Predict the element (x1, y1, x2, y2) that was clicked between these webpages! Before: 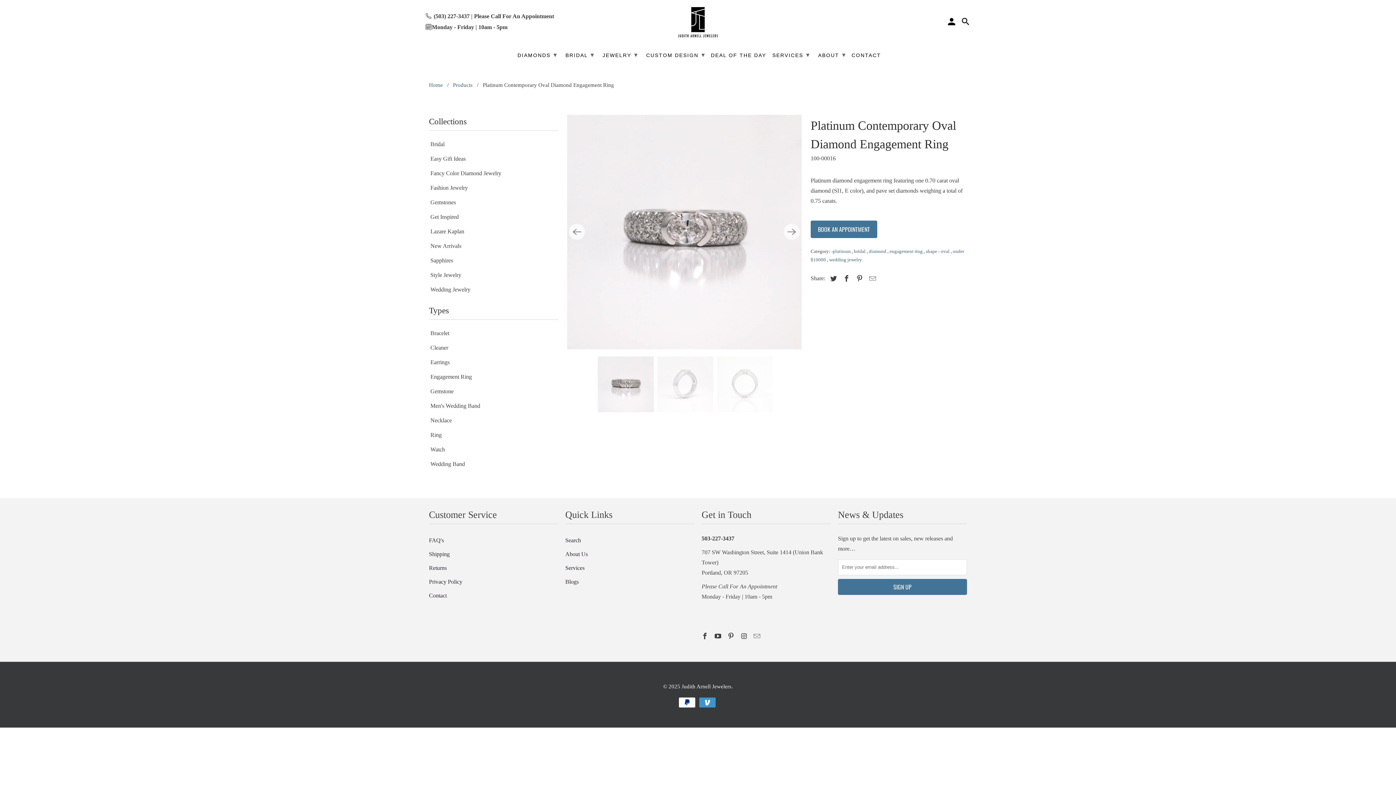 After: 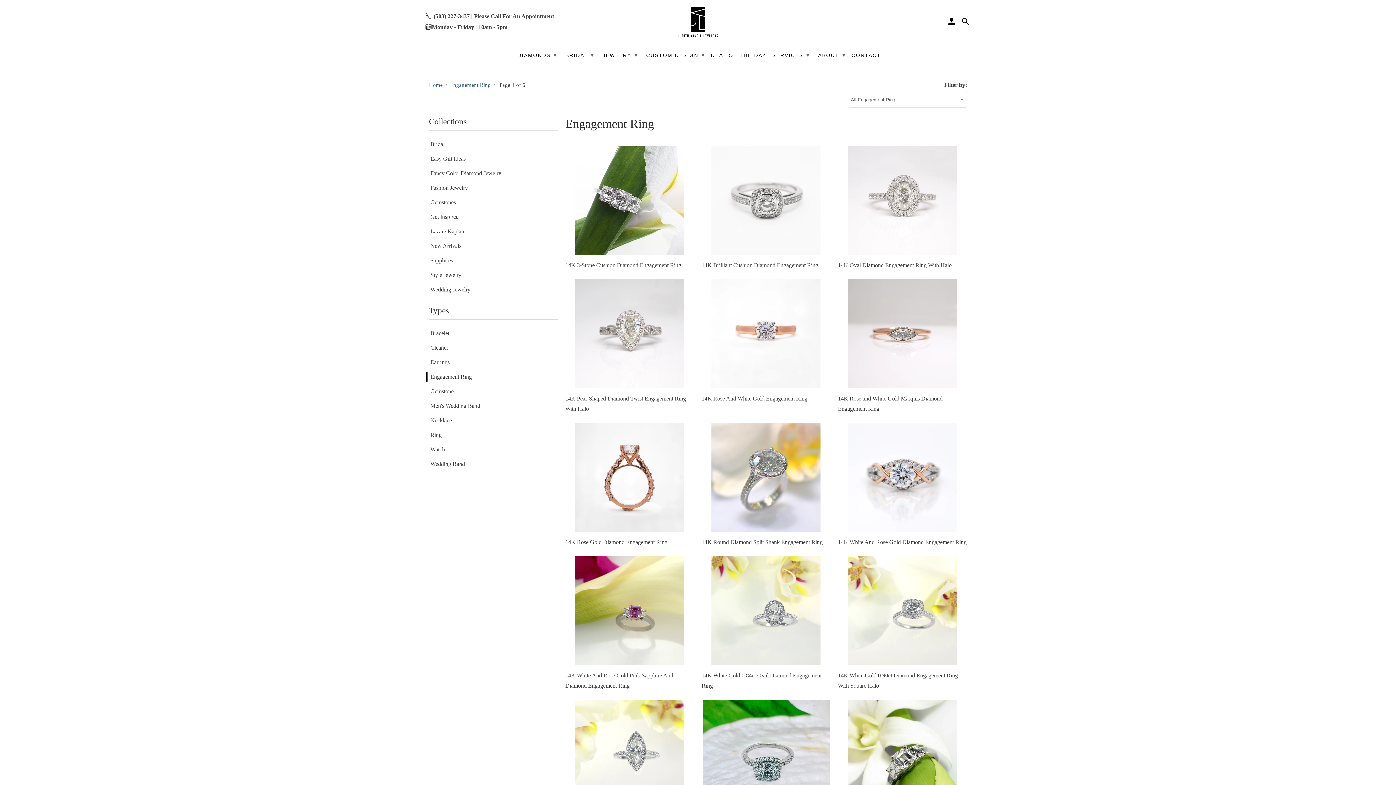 Action: bbox: (426, 371, 472, 382) label: Engagement Ring